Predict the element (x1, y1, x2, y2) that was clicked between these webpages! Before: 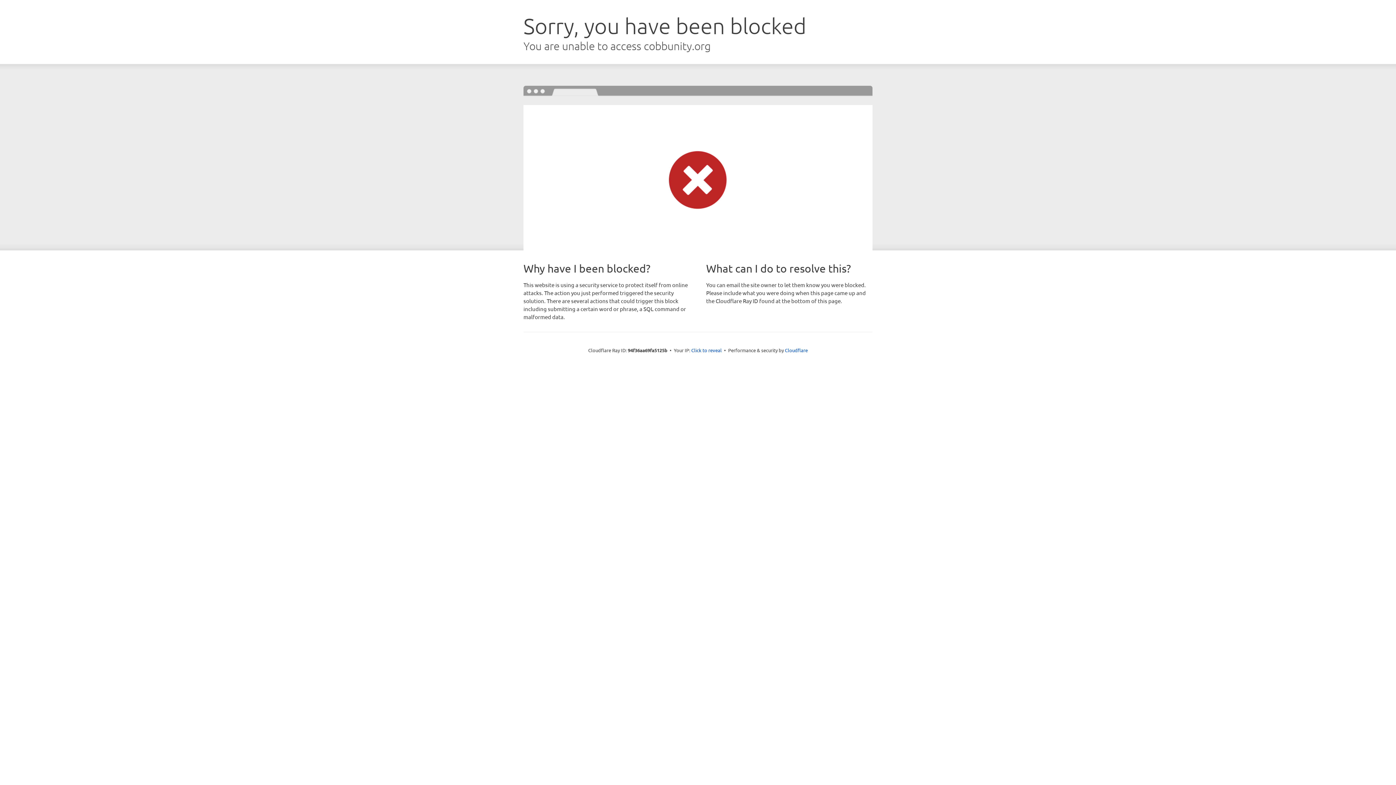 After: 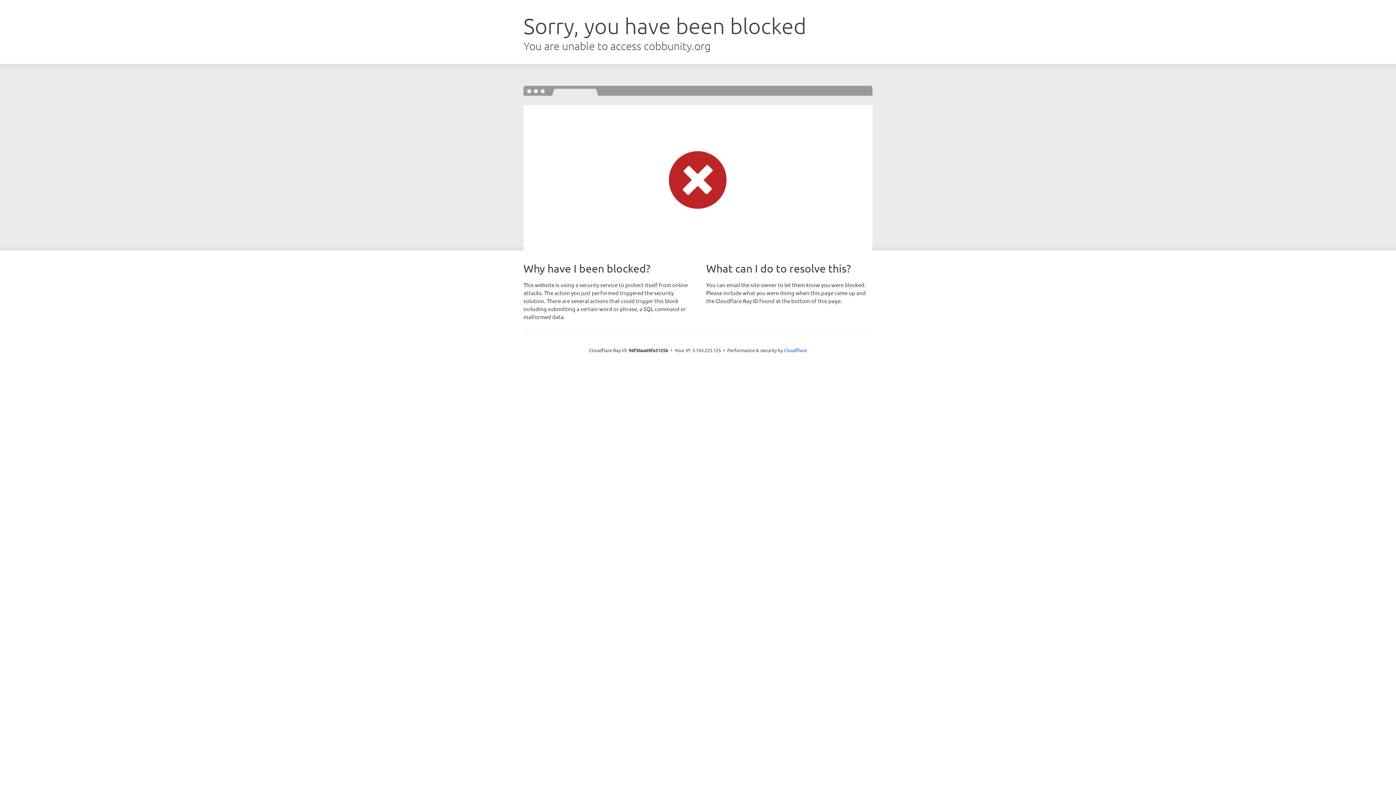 Action: bbox: (691, 346, 722, 353) label: Click to reveal